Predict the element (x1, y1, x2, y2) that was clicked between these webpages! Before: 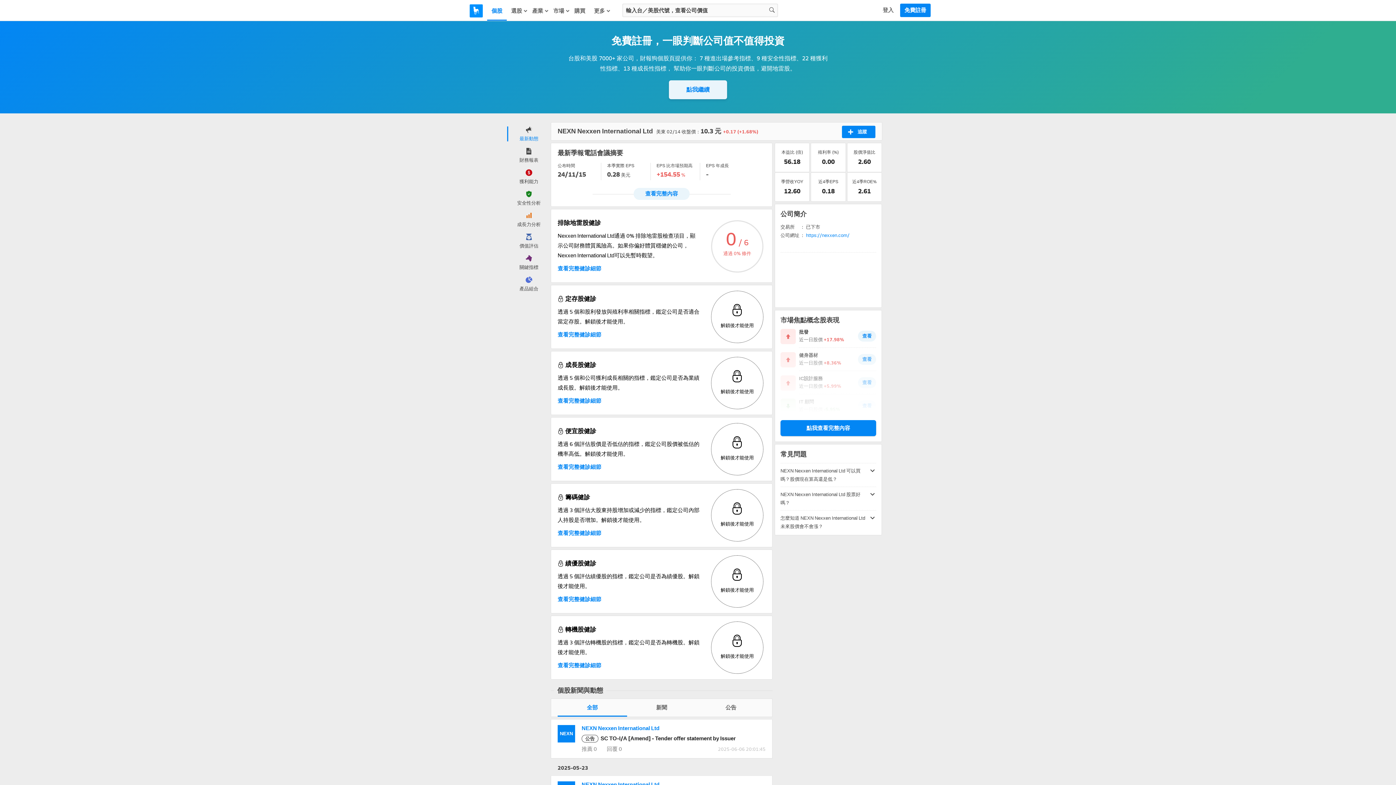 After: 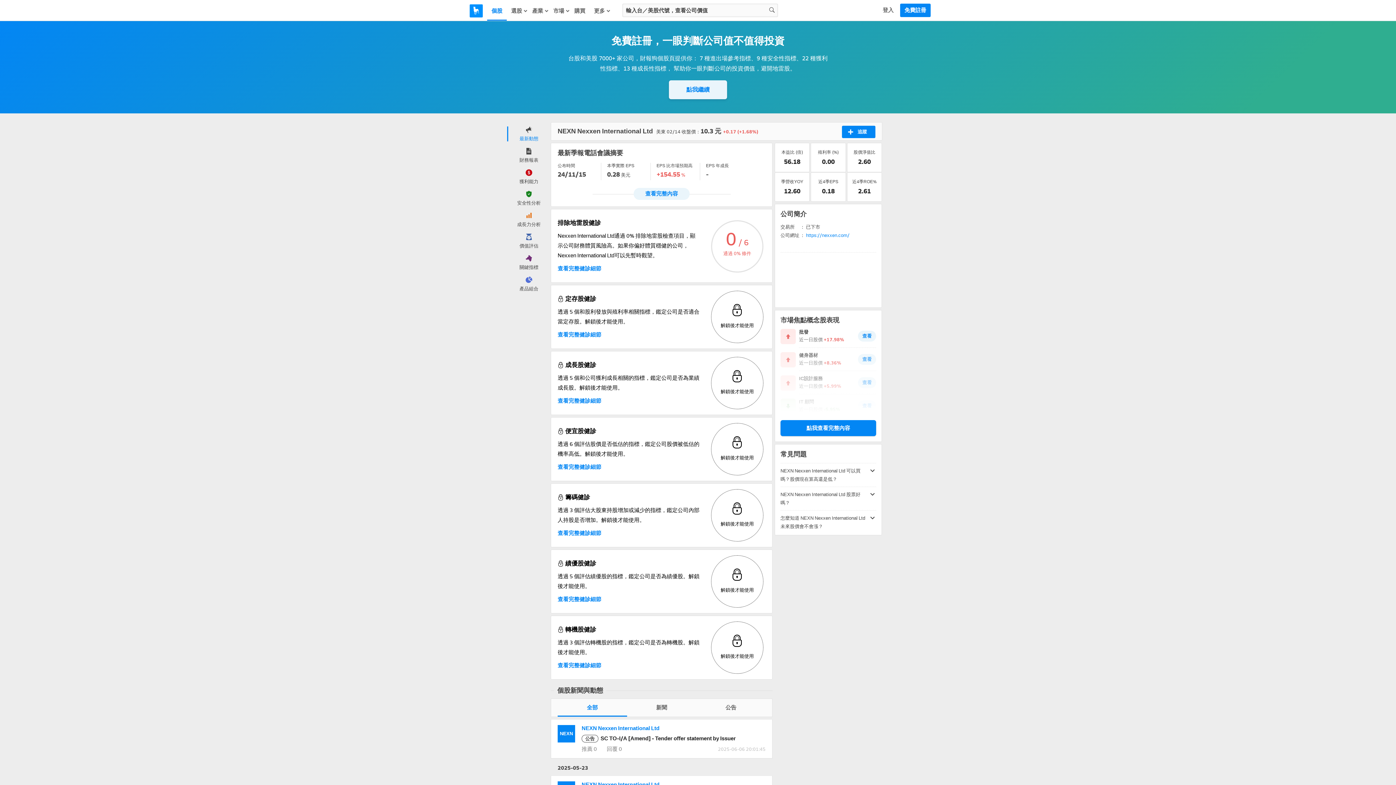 Action: bbox: (507, 126, 549, 141) label: 最新動態